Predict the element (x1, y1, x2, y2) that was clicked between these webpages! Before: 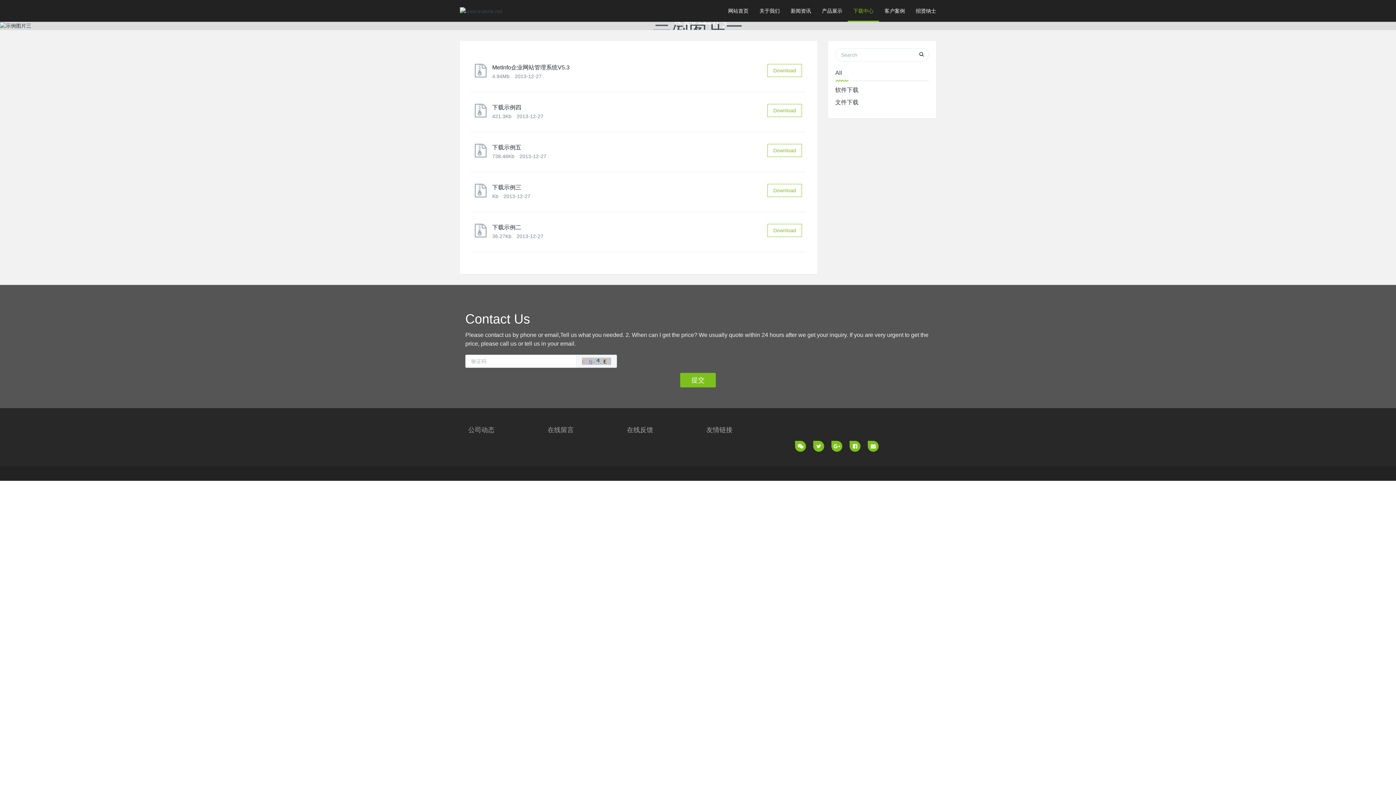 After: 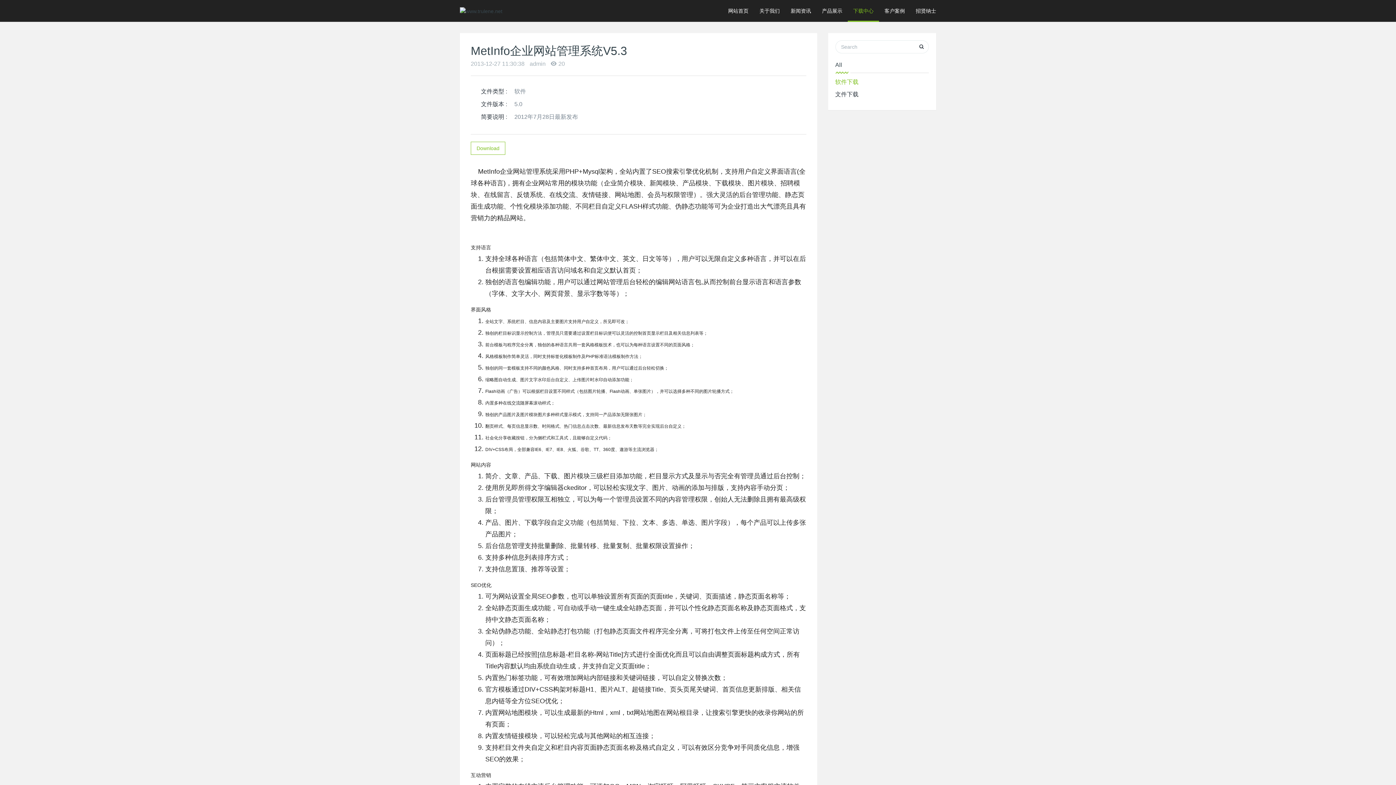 Action: bbox: (474, 70, 490, 76)